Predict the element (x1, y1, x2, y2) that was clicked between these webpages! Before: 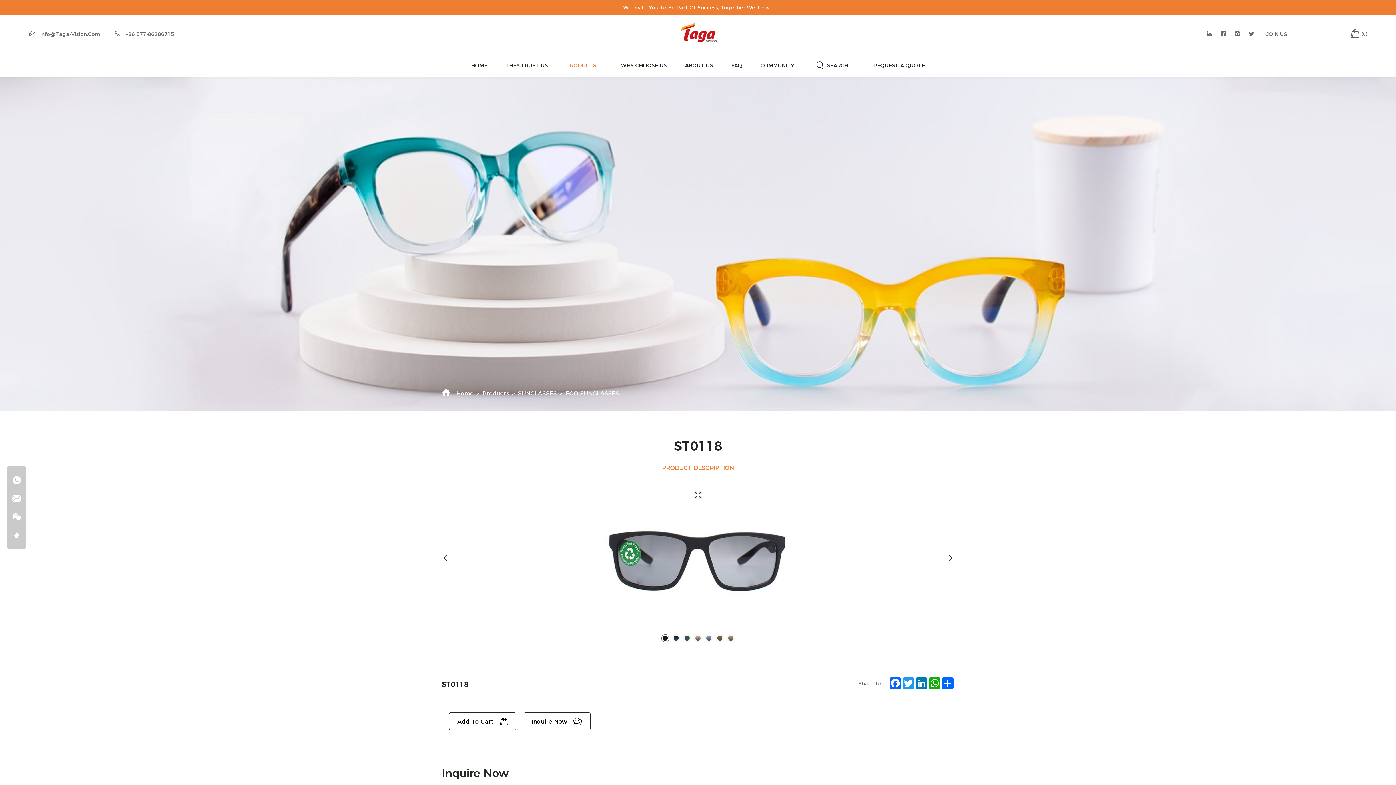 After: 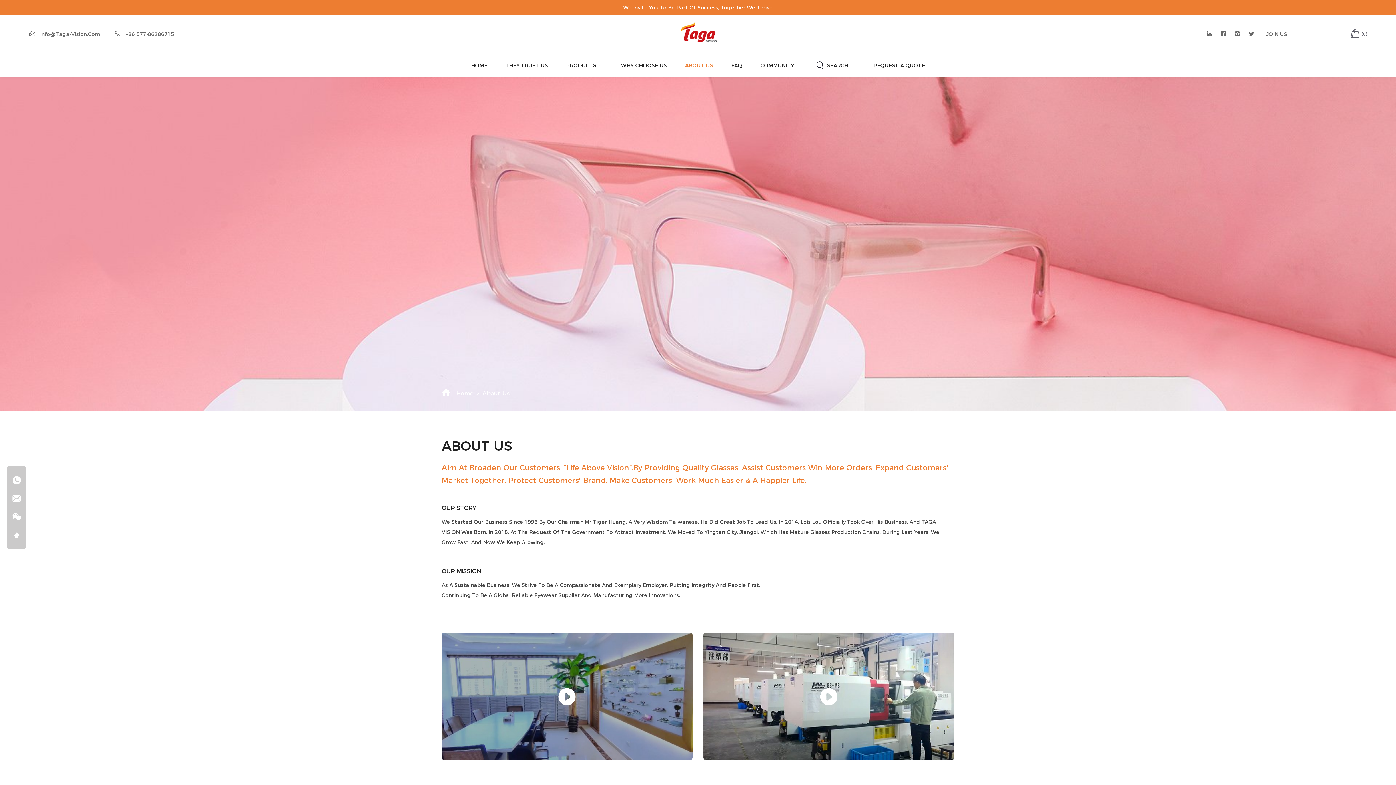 Action: bbox: (685, 53, 713, 77) label: ABOUT US